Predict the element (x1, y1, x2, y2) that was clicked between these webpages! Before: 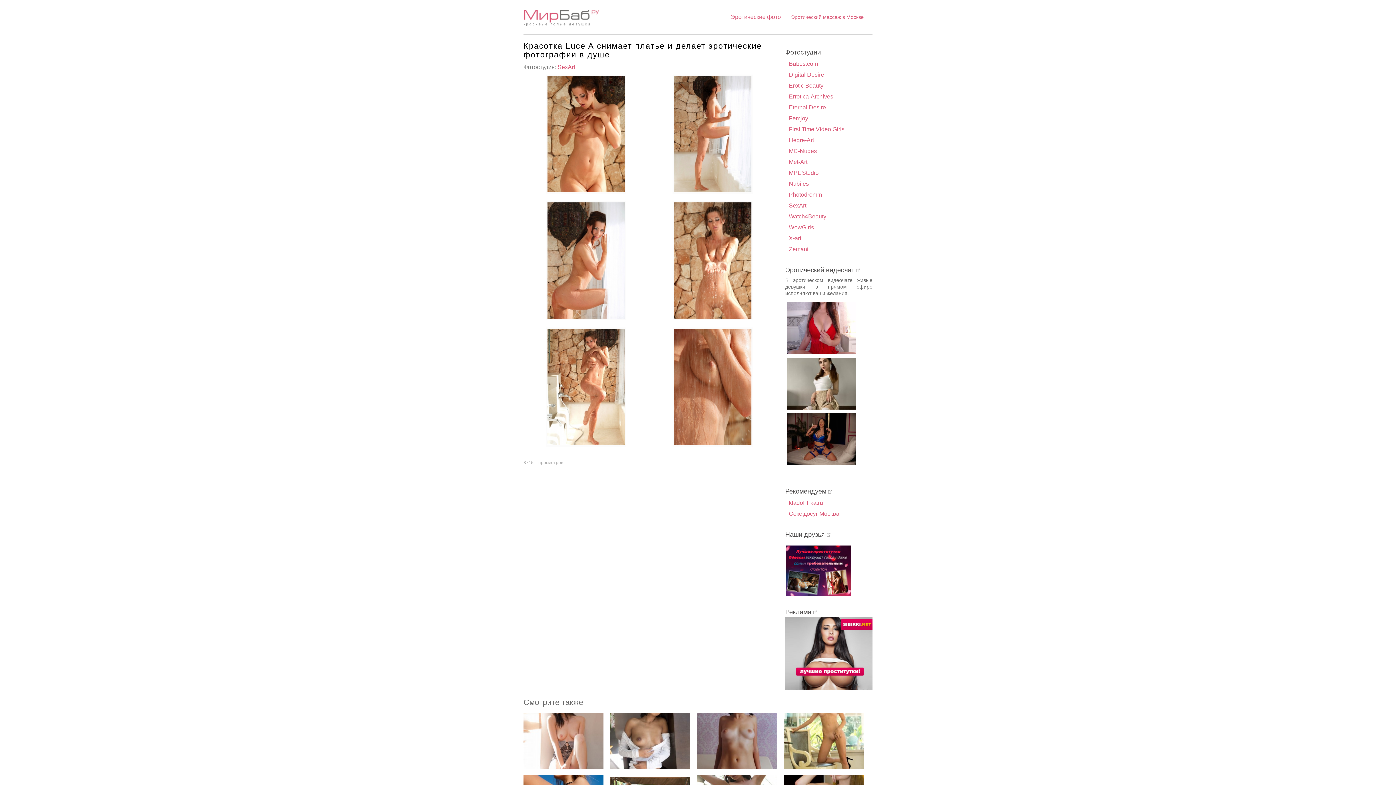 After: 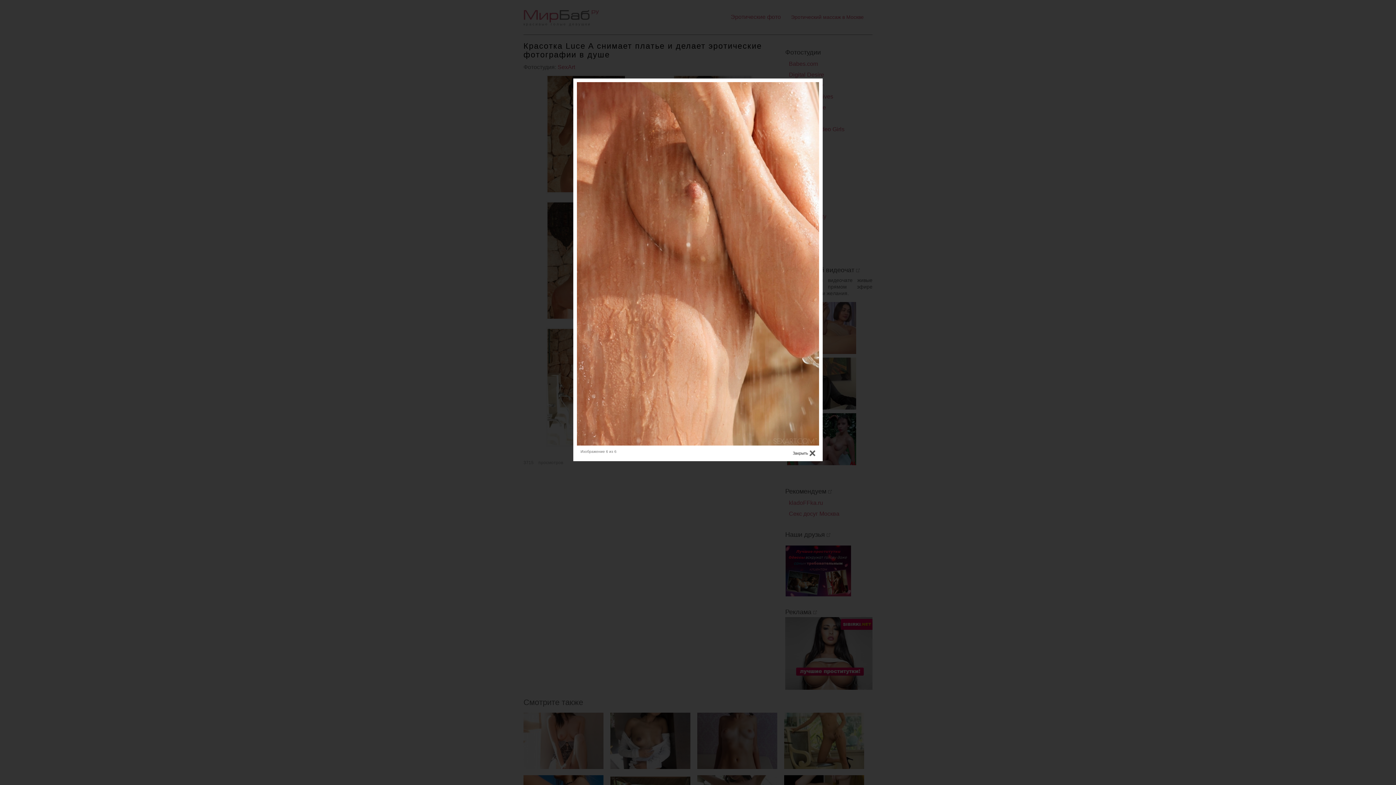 Action: bbox: (650, 324, 775, 450)